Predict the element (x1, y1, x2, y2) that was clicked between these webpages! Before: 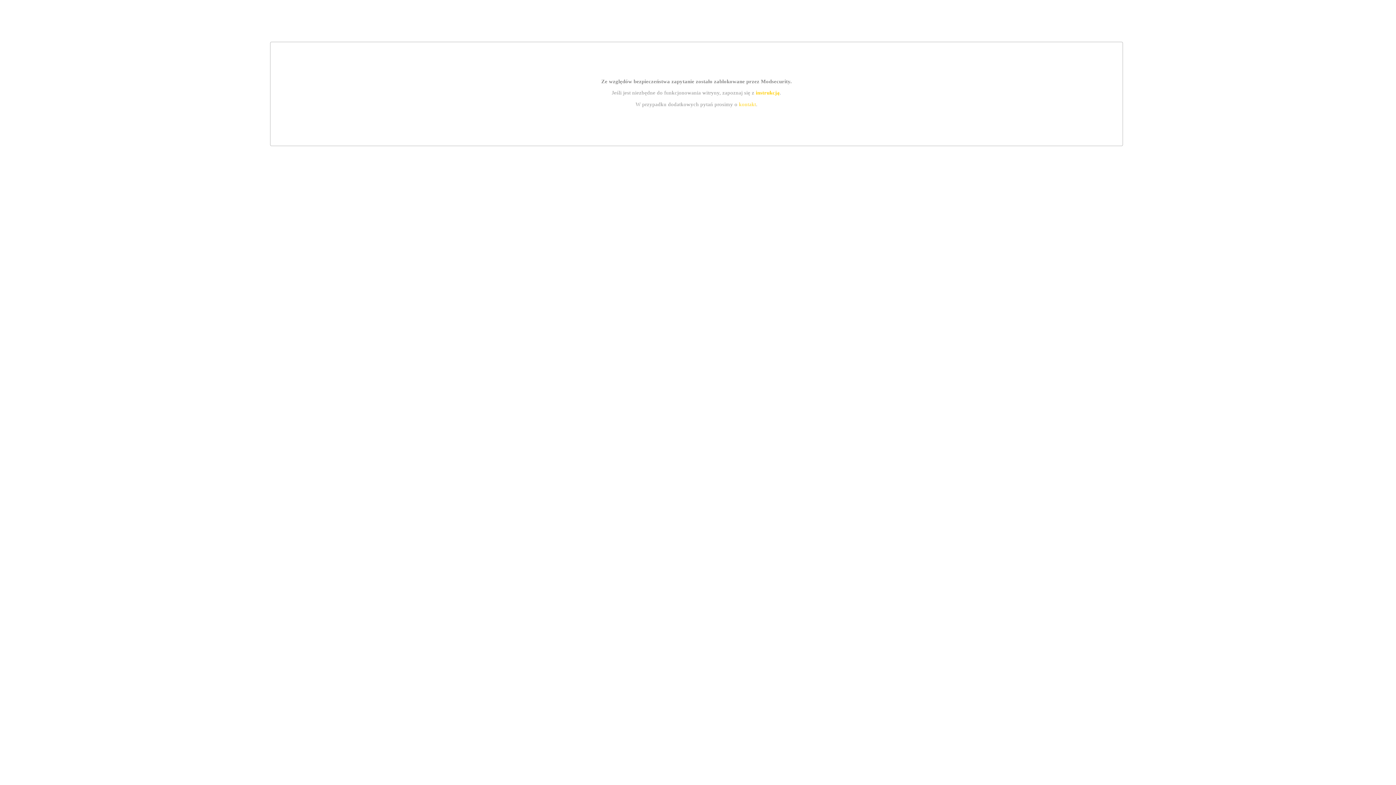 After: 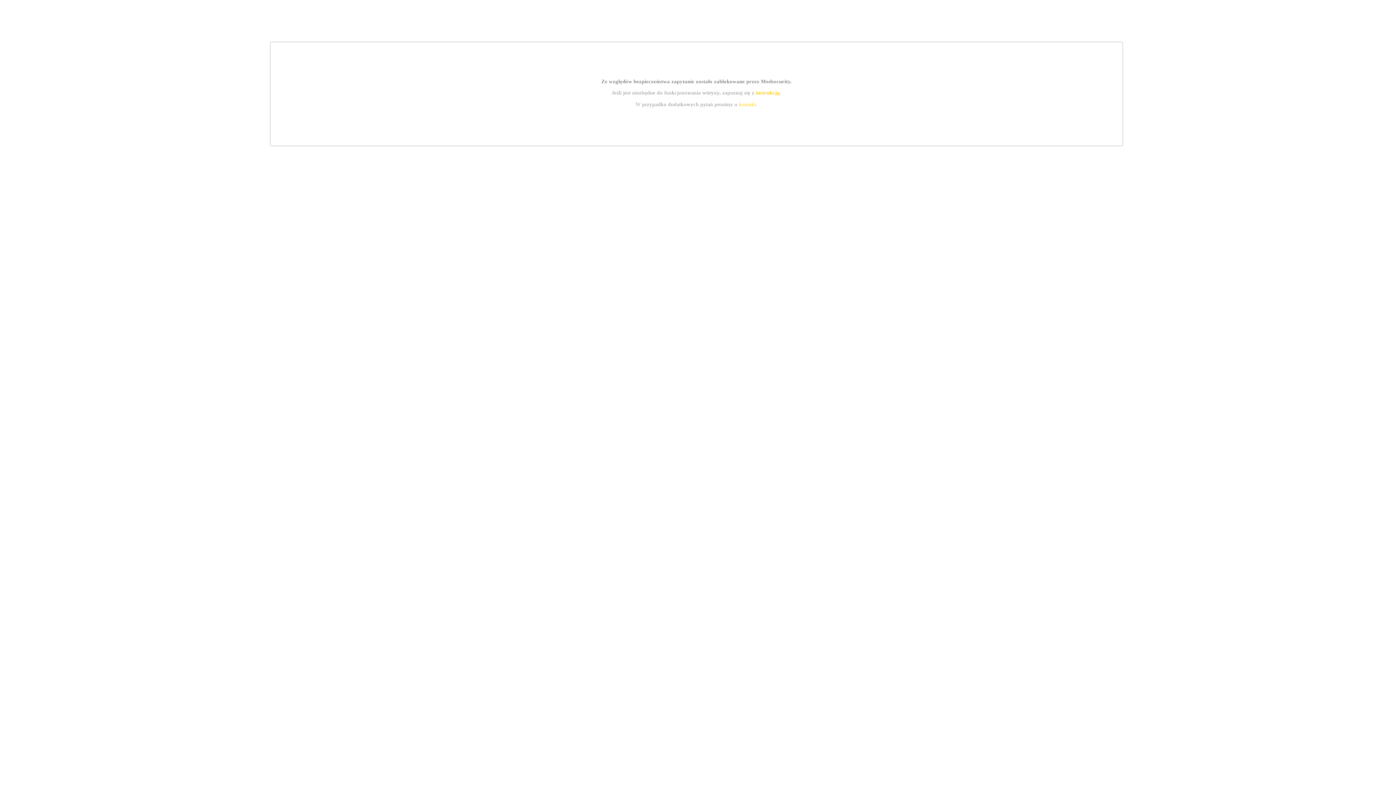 Action: label: instrukcją bbox: (755, 89, 779, 95)